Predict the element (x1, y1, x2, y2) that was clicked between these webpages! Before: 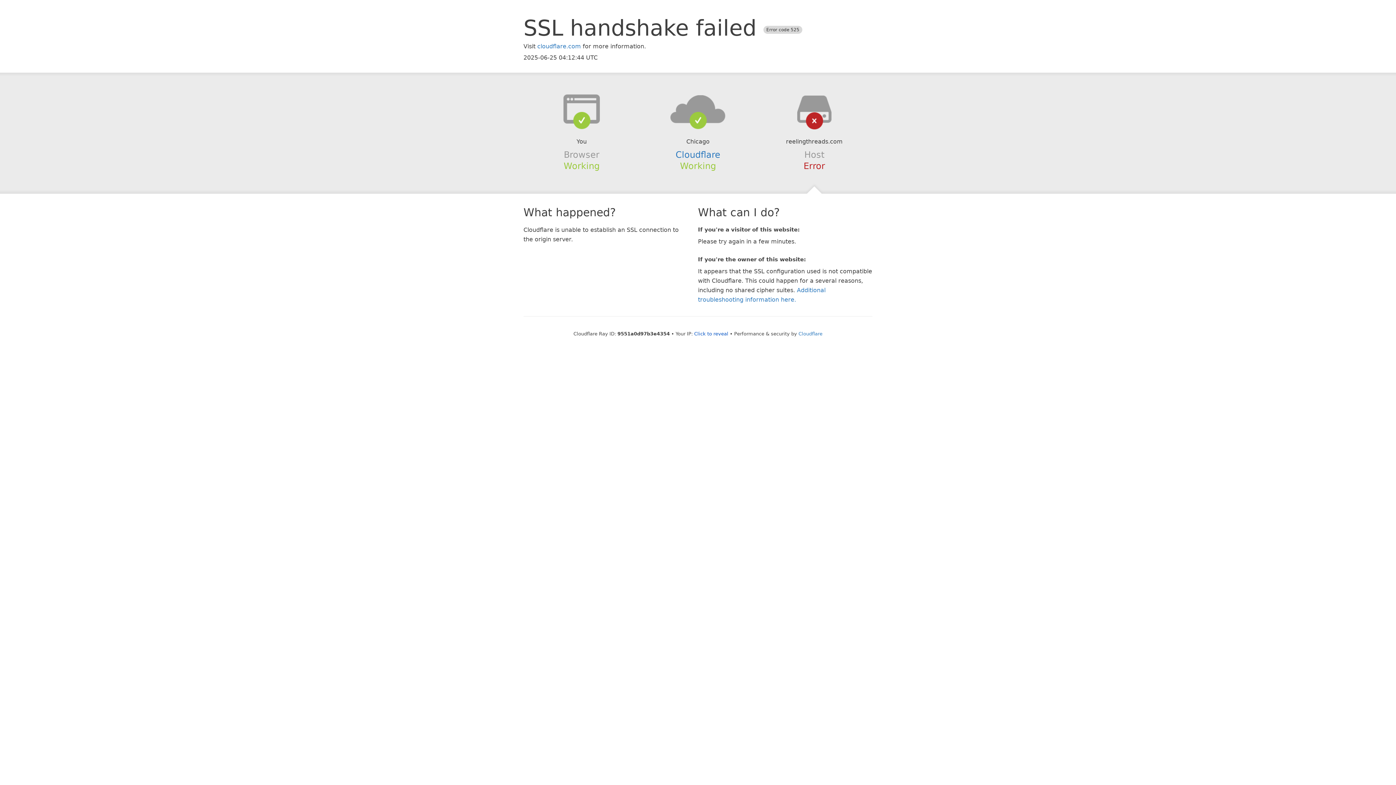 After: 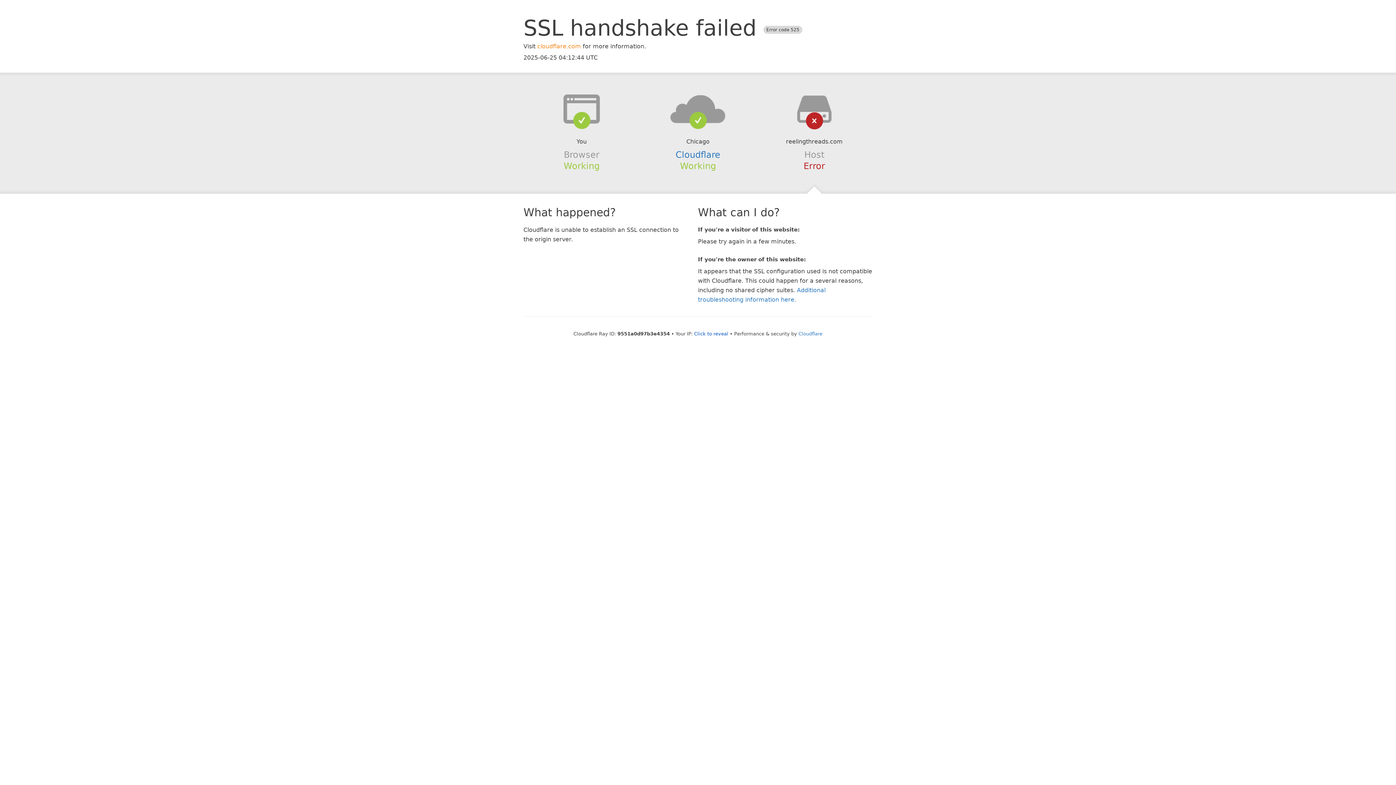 Action: bbox: (537, 42, 581, 49) label: cloudflare.com